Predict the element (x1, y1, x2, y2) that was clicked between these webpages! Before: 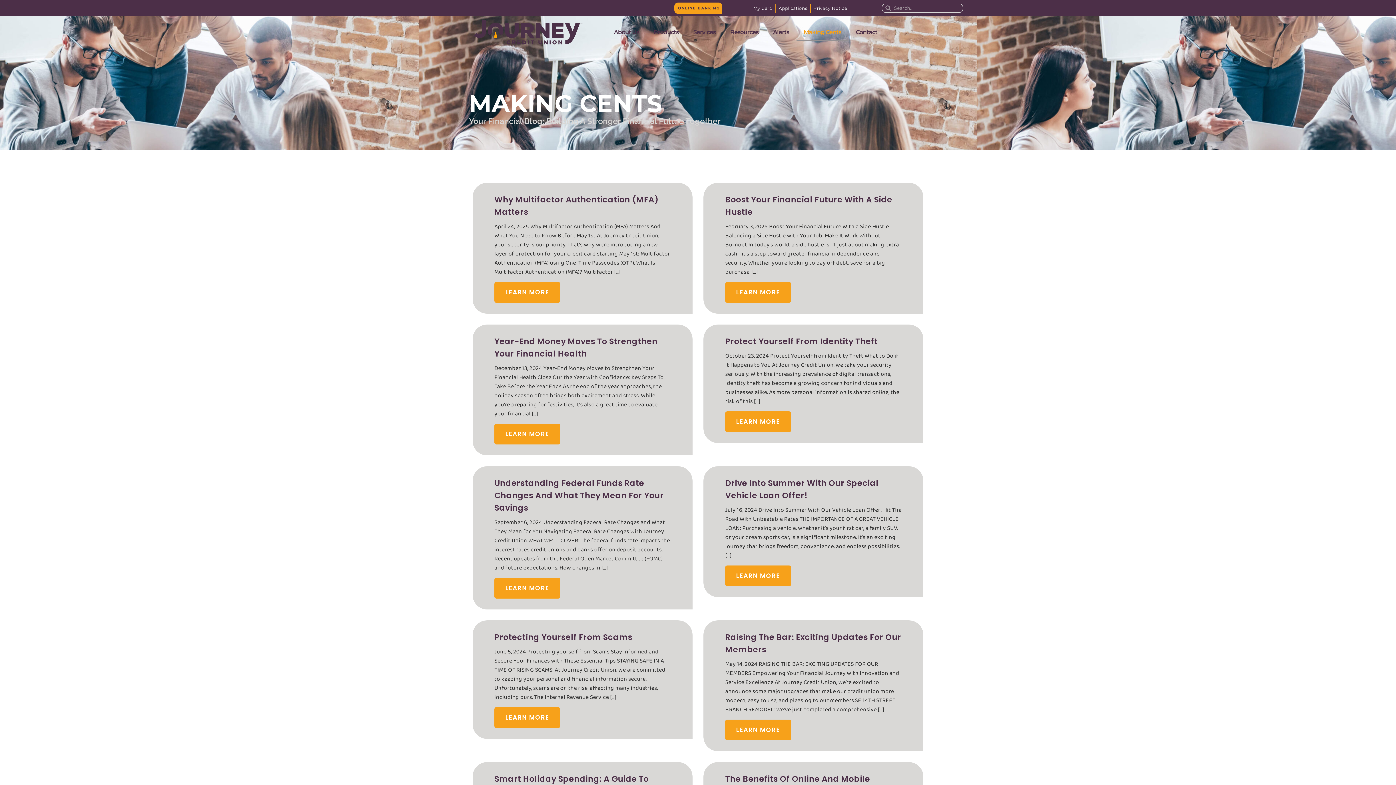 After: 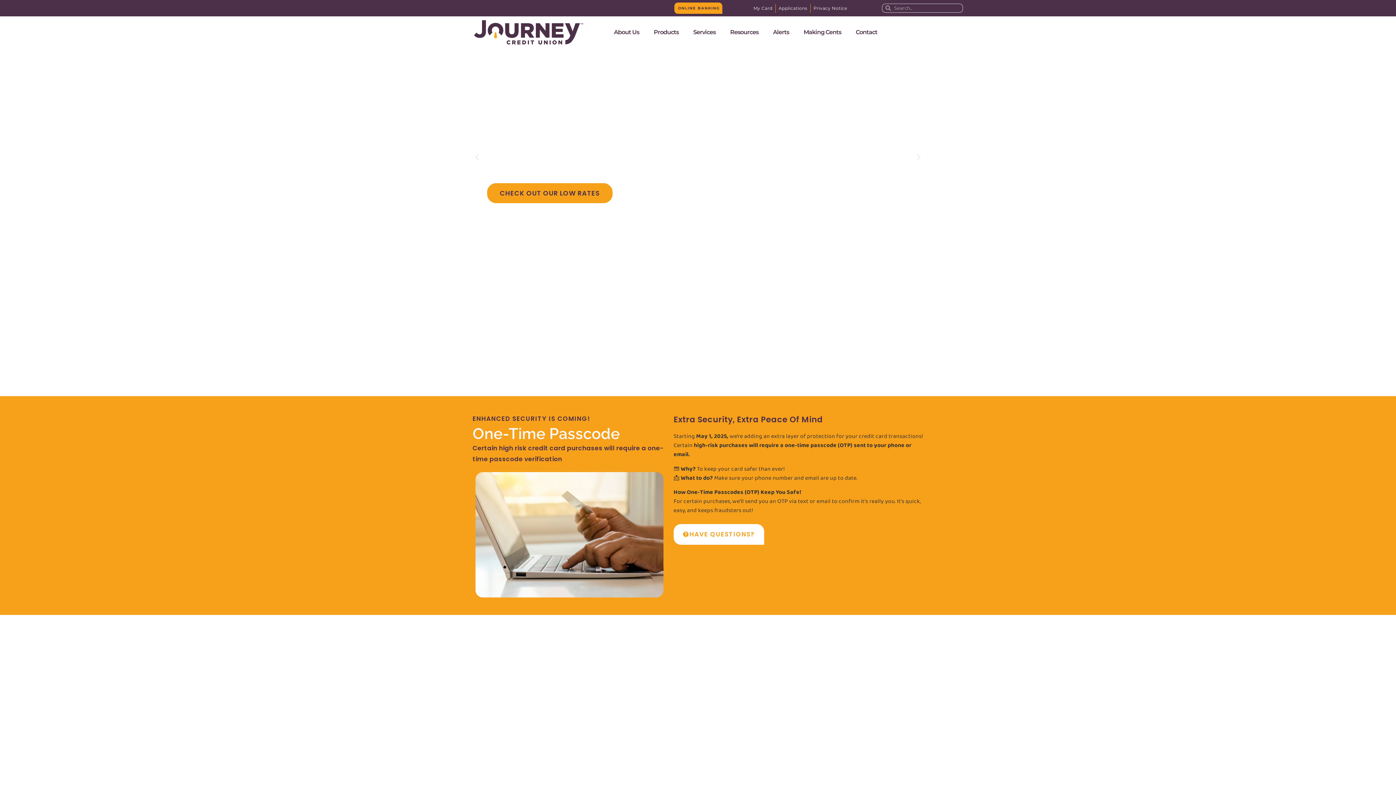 Action: bbox: (474, 20, 583, 44)